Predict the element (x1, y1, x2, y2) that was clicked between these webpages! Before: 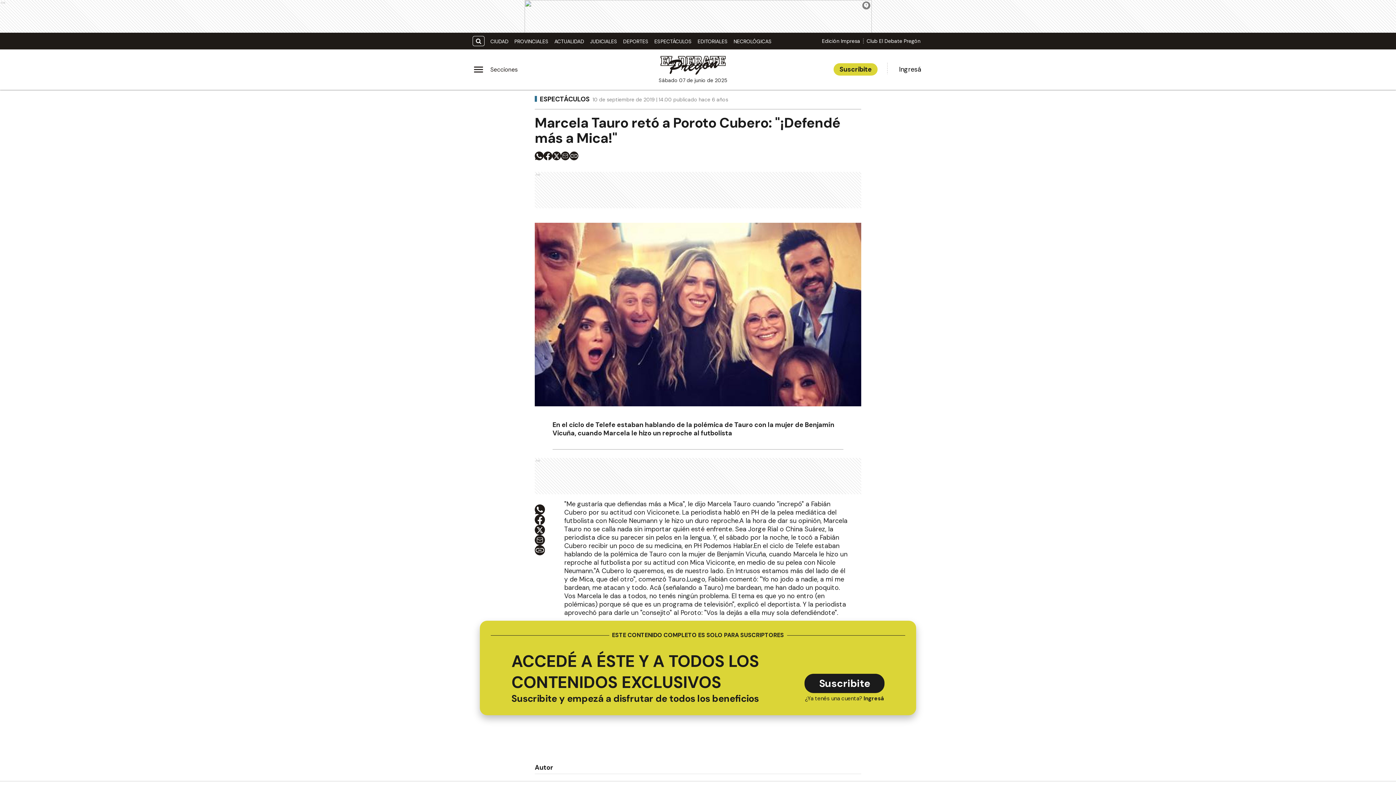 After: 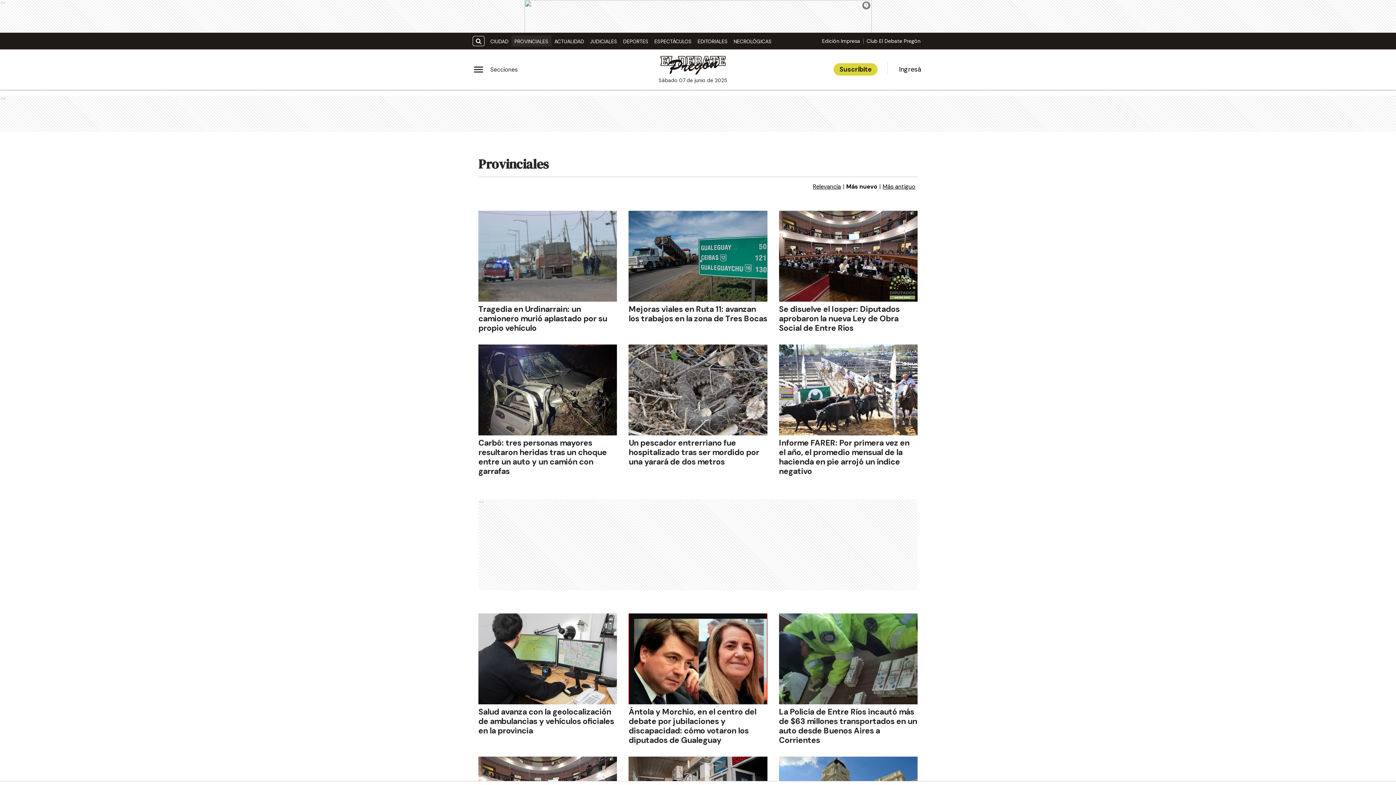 Action: label: PROVINCIALES bbox: (511, 35, 551, 47)